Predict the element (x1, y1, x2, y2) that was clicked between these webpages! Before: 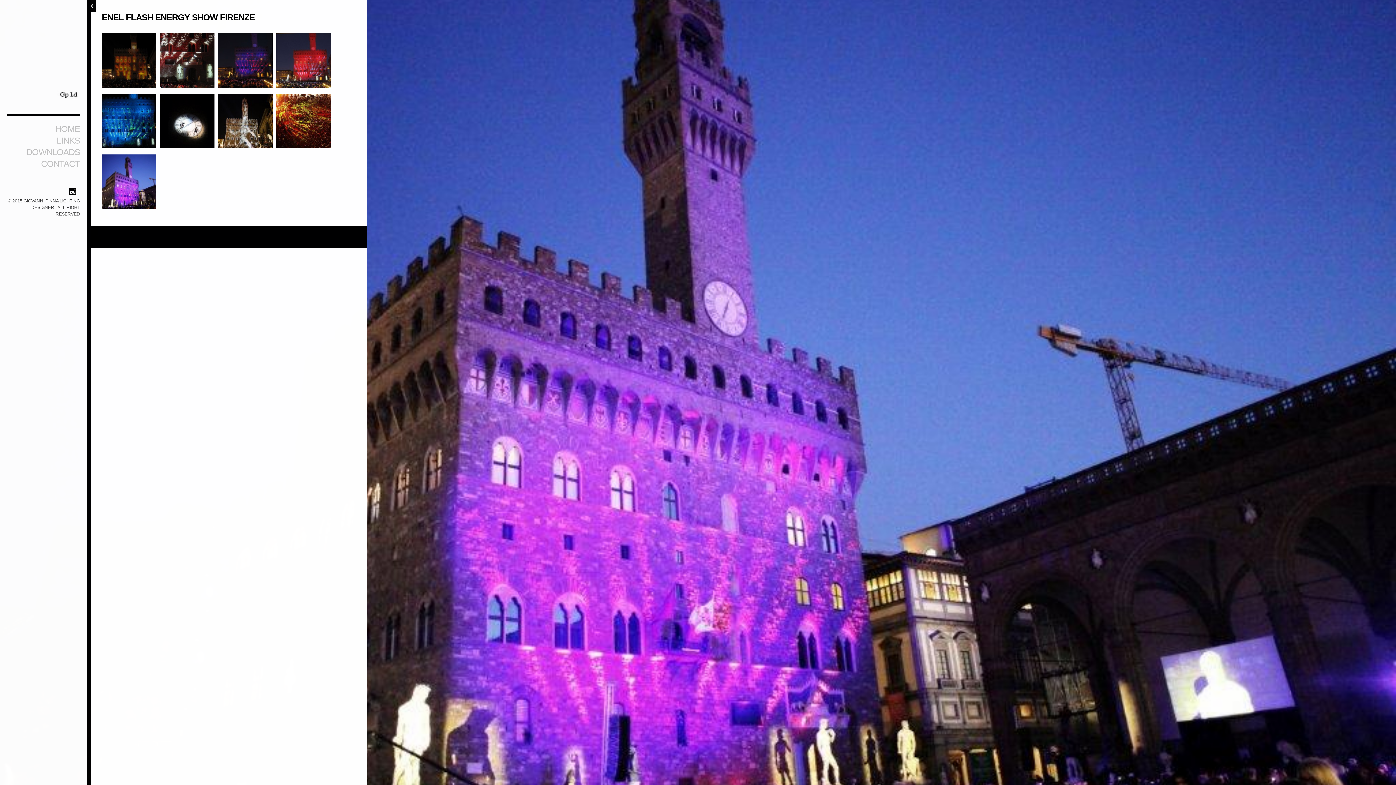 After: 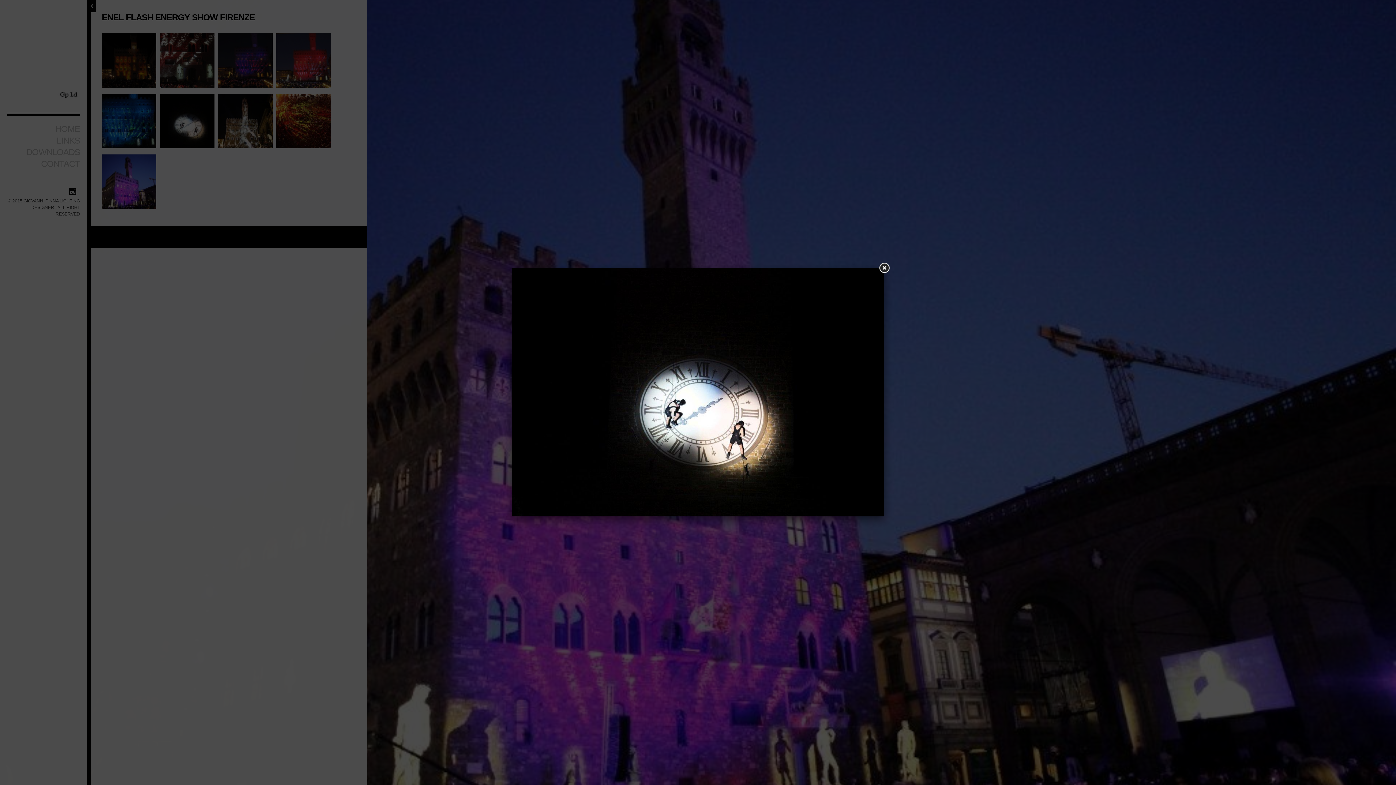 Action: bbox: (160, 143, 214, 149)